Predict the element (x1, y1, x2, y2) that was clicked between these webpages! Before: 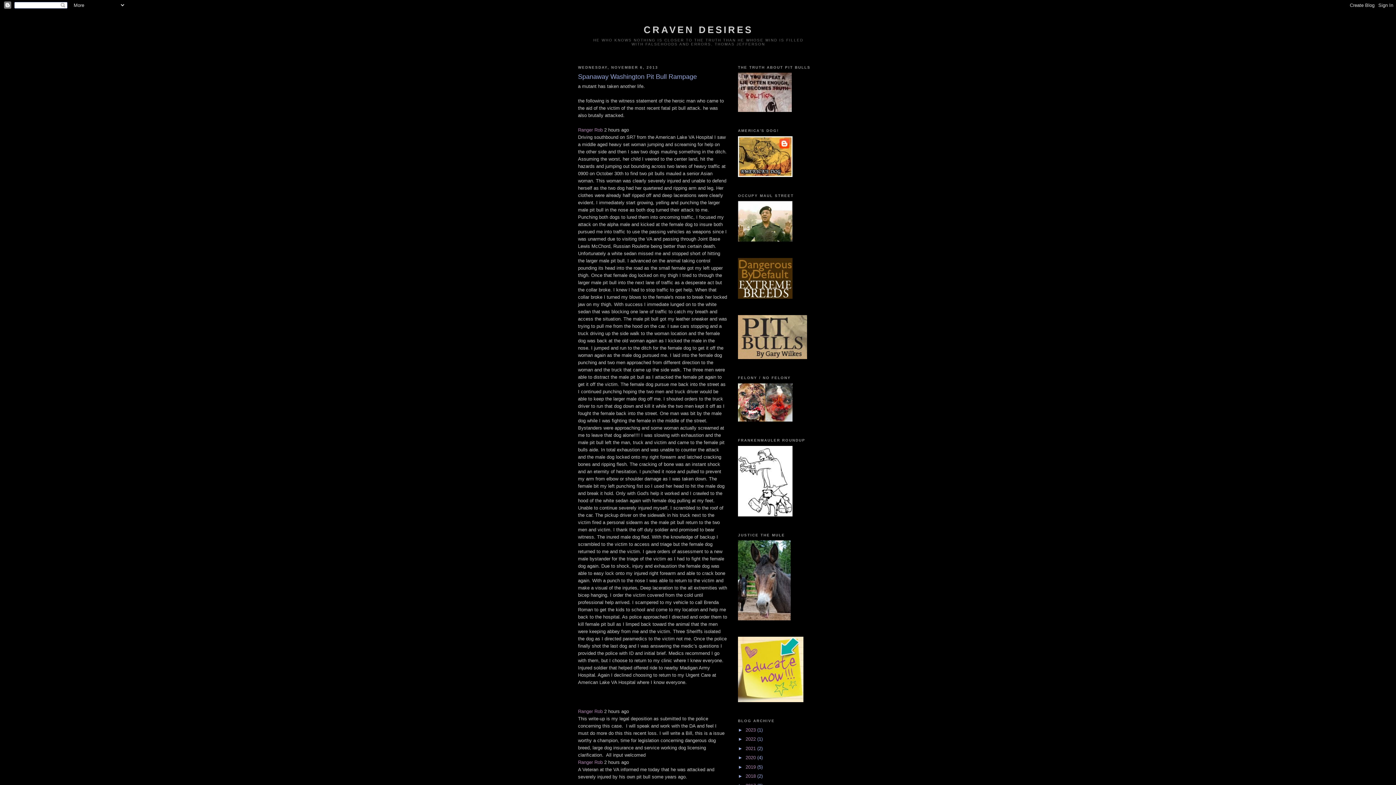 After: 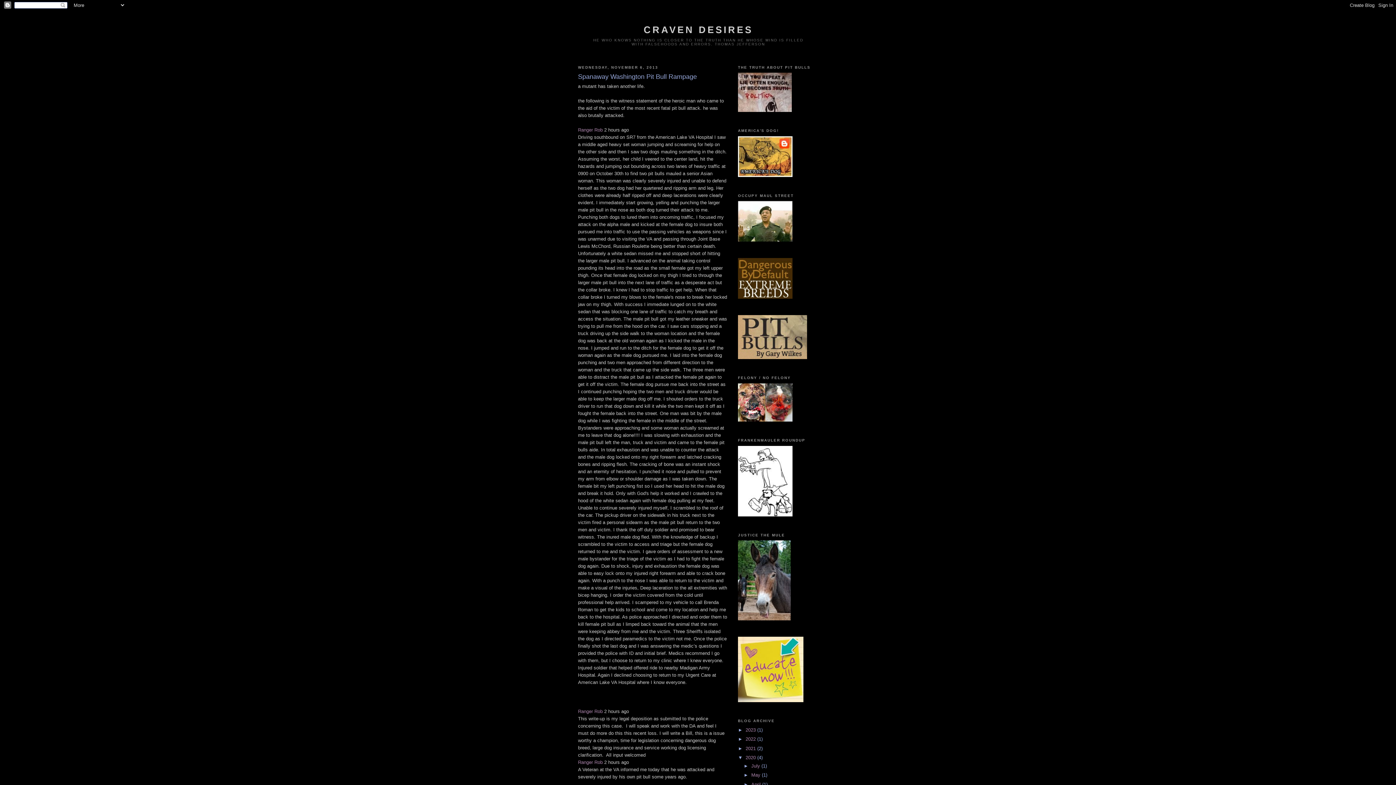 Action: label: ►   bbox: (738, 755, 745, 760)